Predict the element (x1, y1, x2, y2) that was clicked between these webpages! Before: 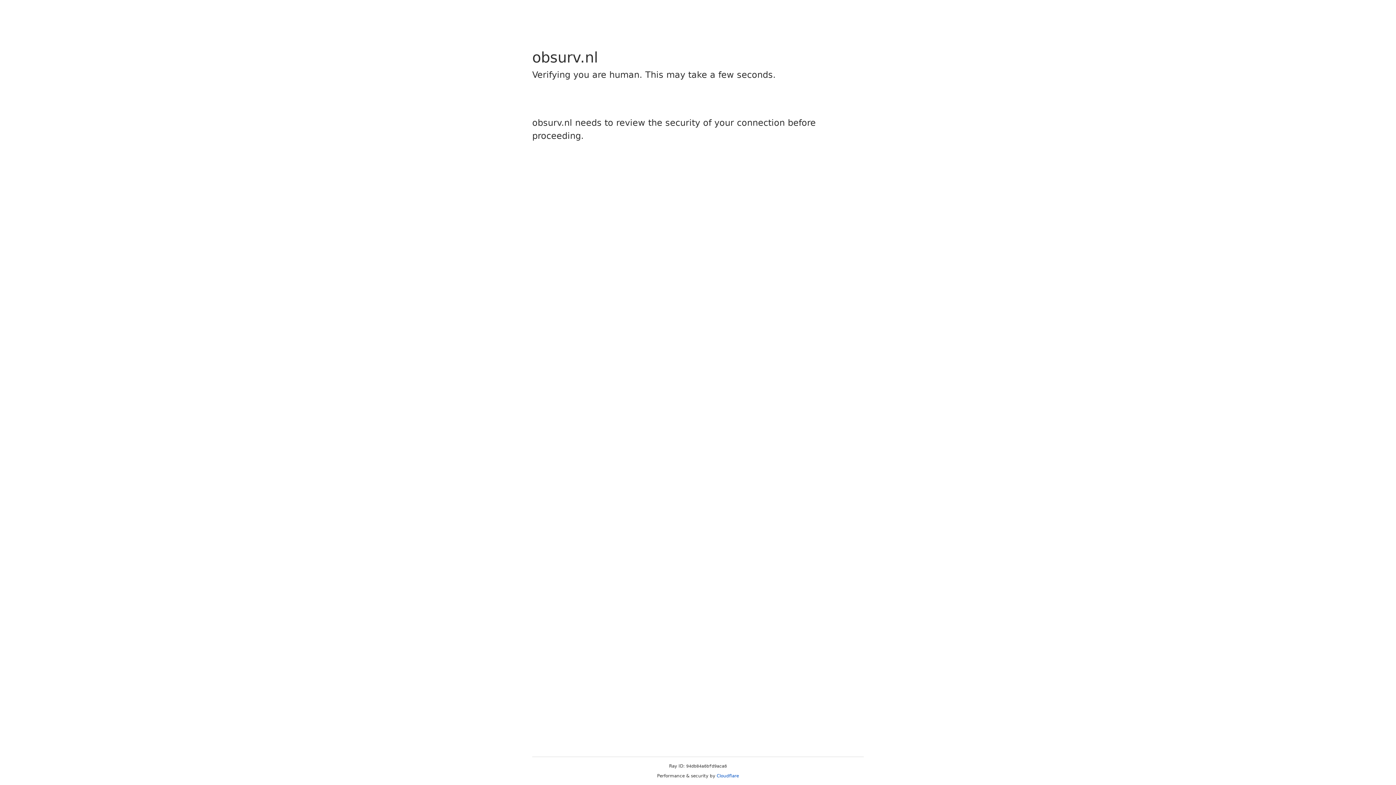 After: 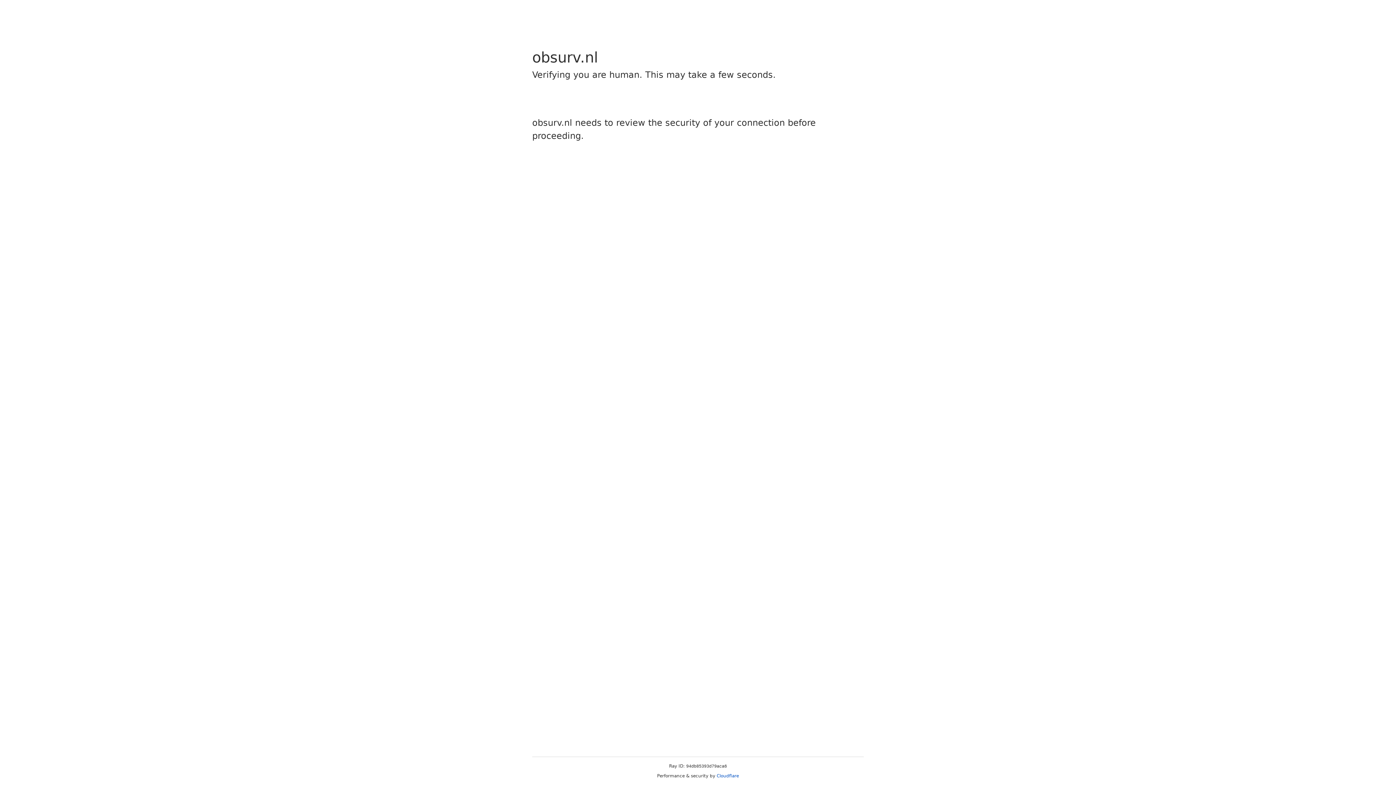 Action: label: Cloudflare bbox: (716, 773, 739, 778)